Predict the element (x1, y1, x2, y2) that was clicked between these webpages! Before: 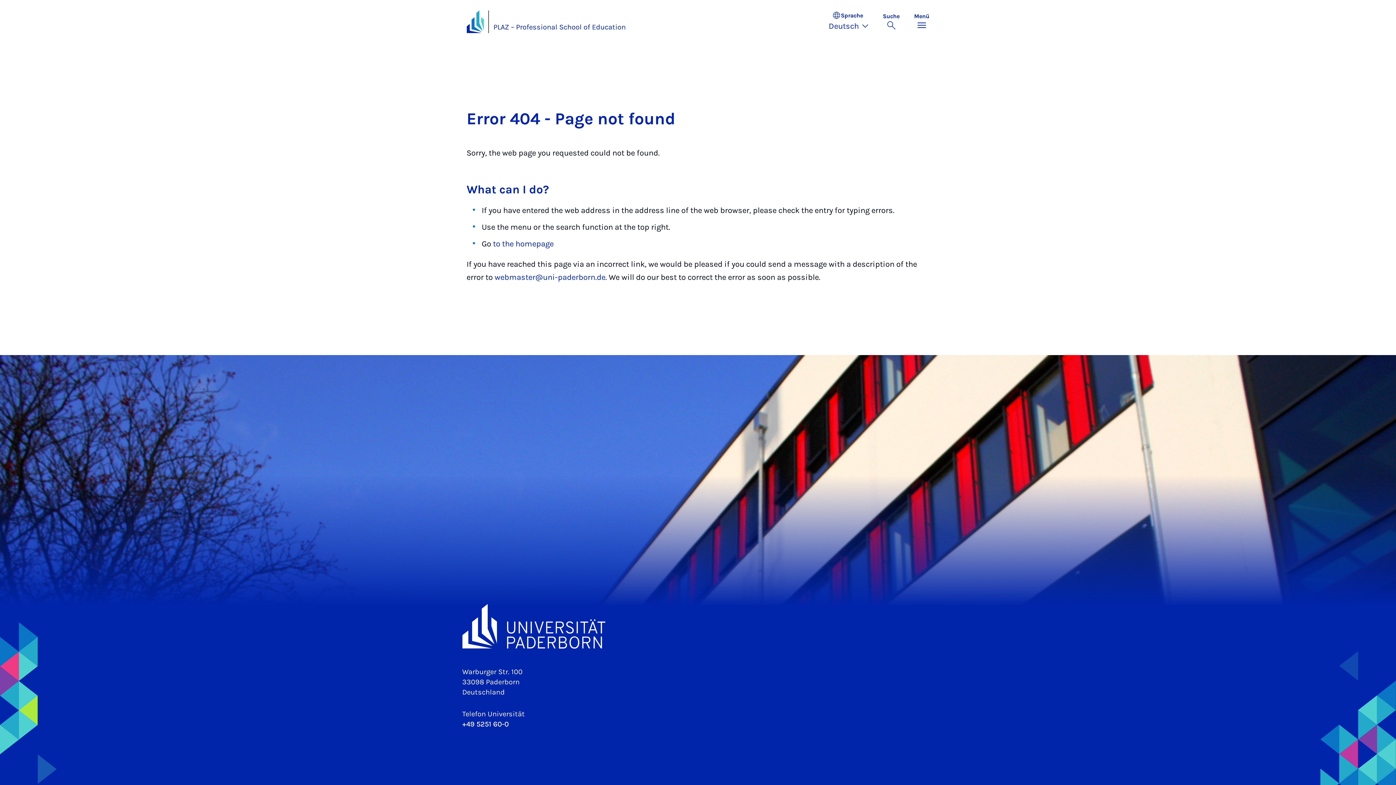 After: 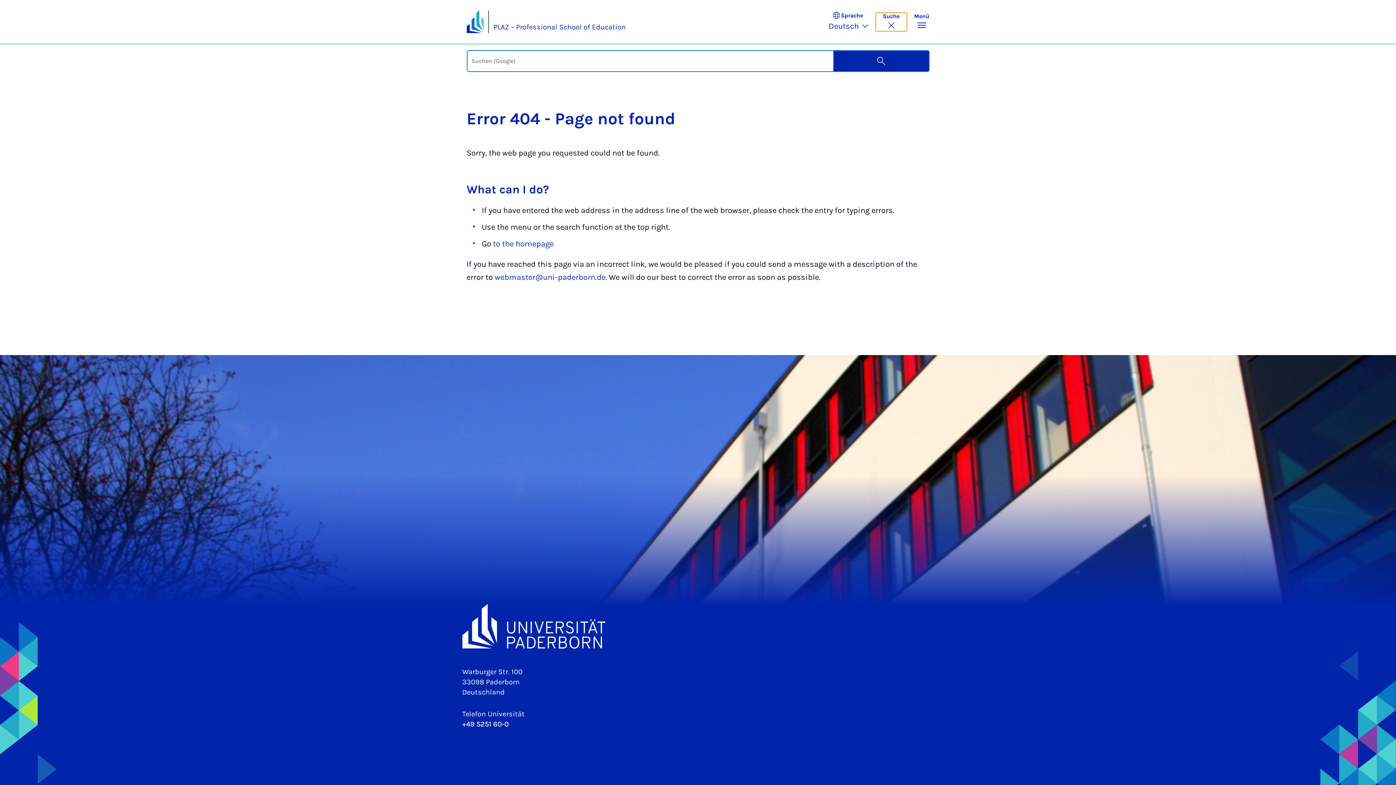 Action: label: Suche umschalten bbox: (875, 12, 907, 31)